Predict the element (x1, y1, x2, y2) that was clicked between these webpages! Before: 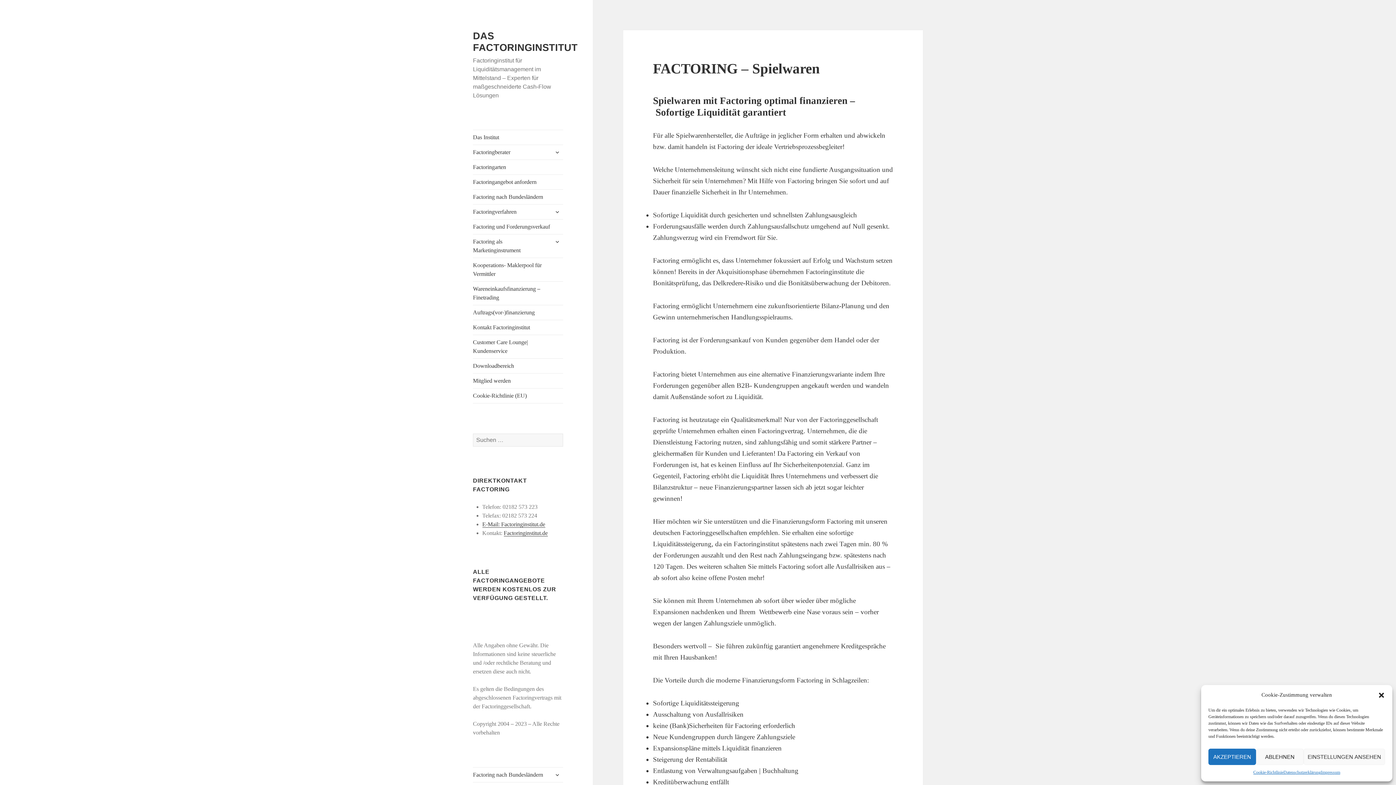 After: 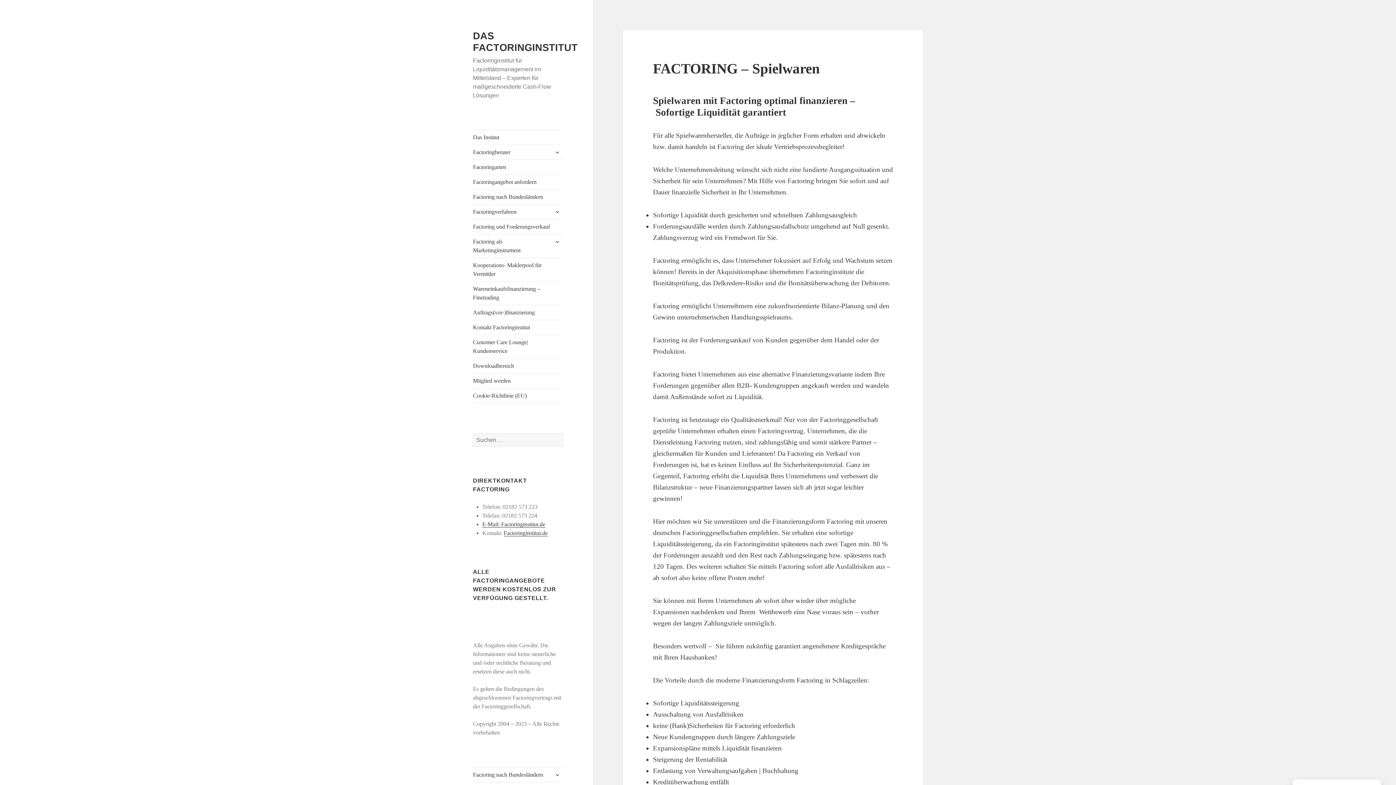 Action: label: AKZEPTIEREN bbox: (1208, 749, 1256, 765)